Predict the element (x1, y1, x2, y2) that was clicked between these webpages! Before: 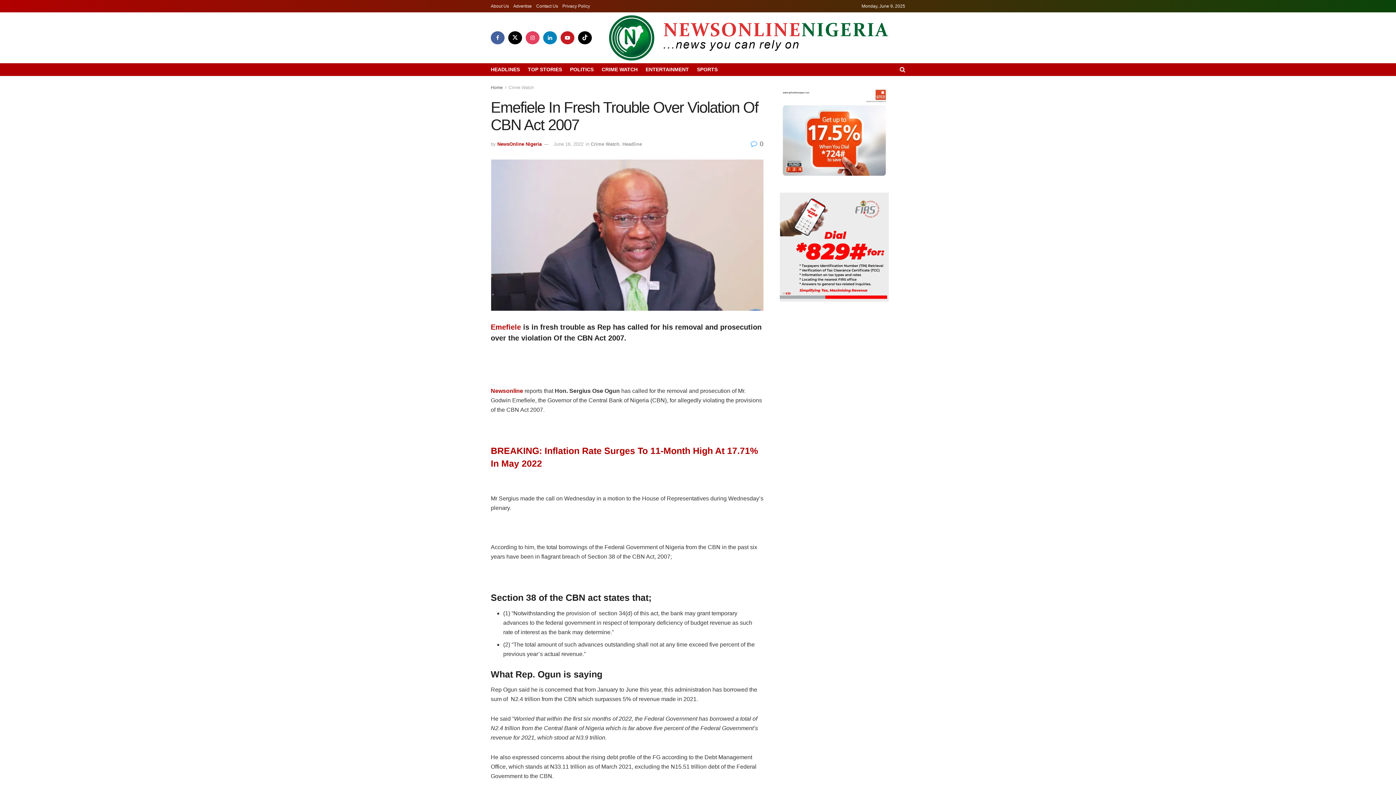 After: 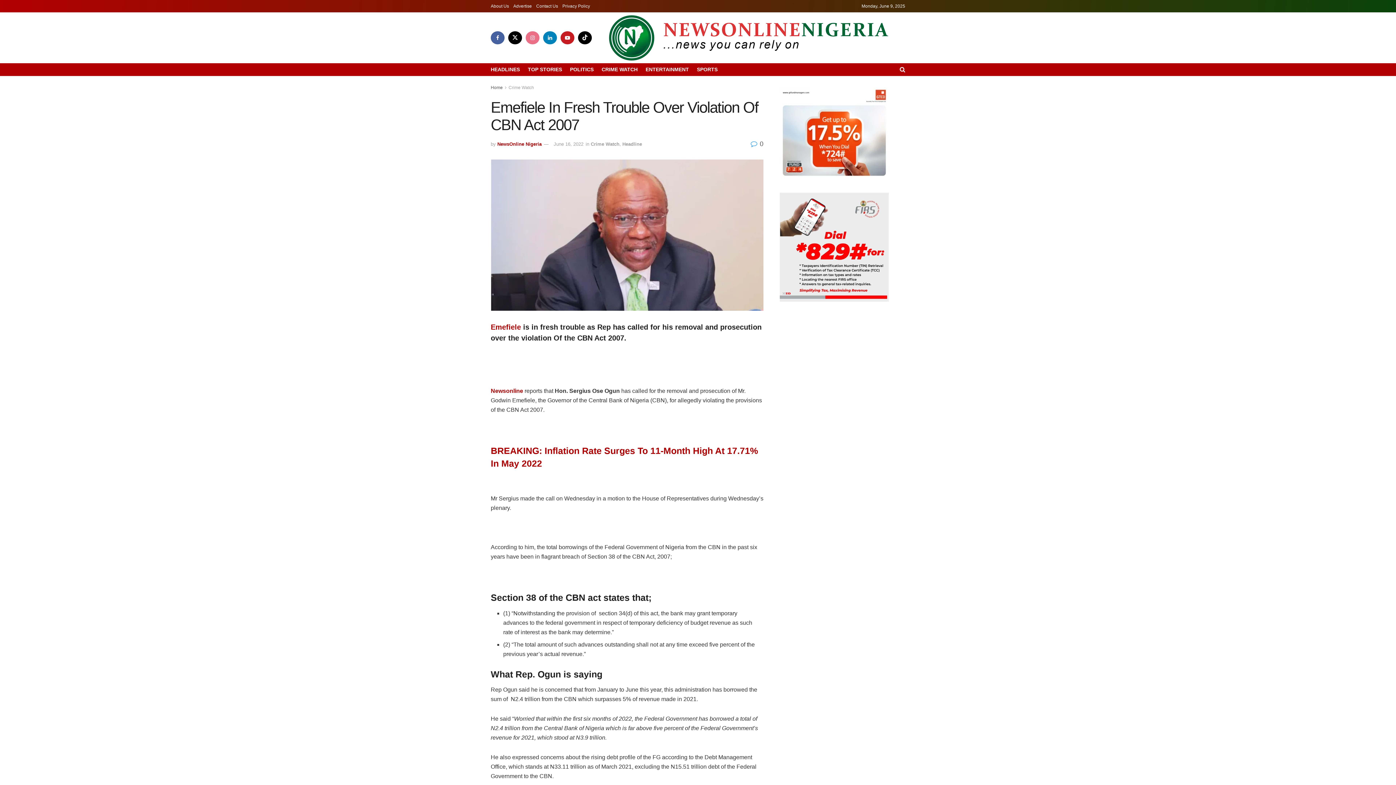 Action: bbox: (525, 31, 539, 44) label: Find us on Instagram